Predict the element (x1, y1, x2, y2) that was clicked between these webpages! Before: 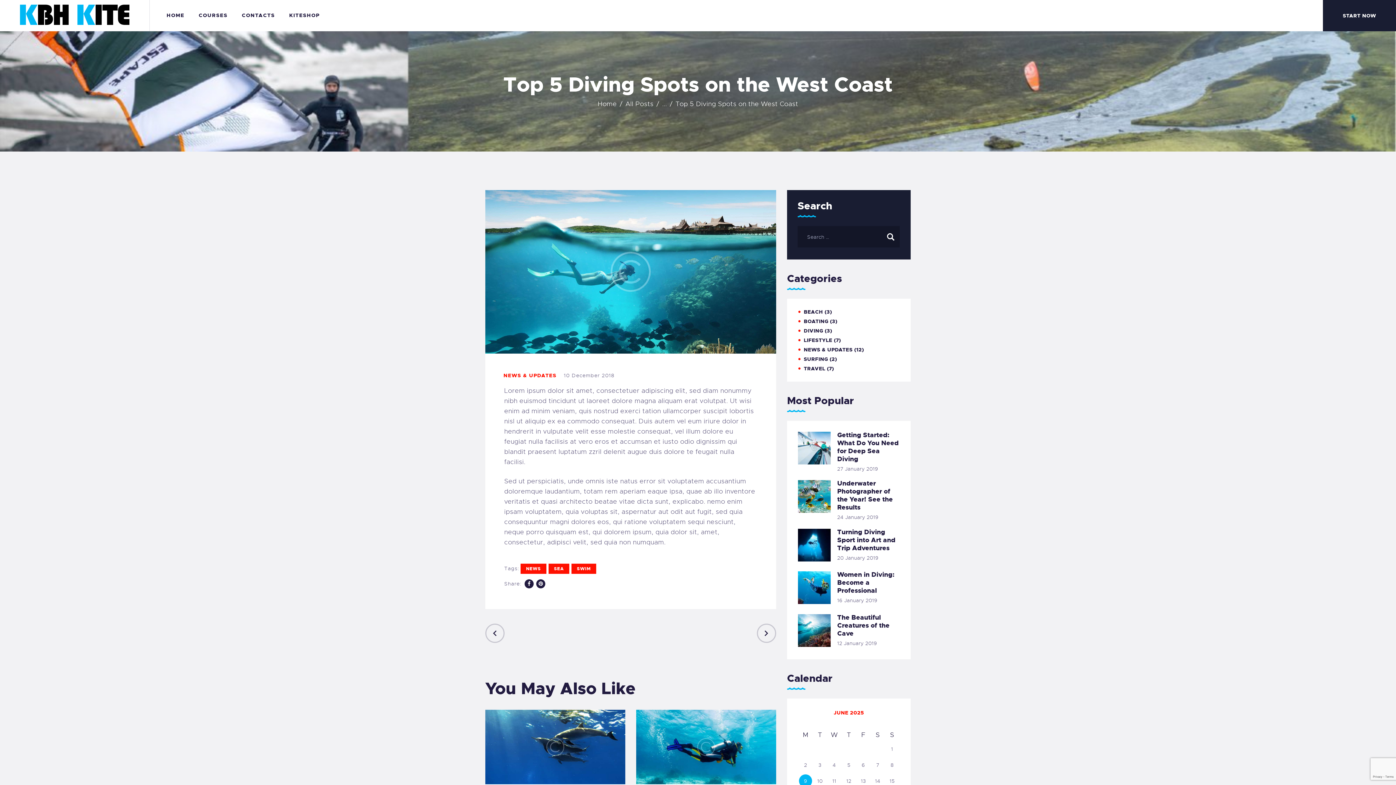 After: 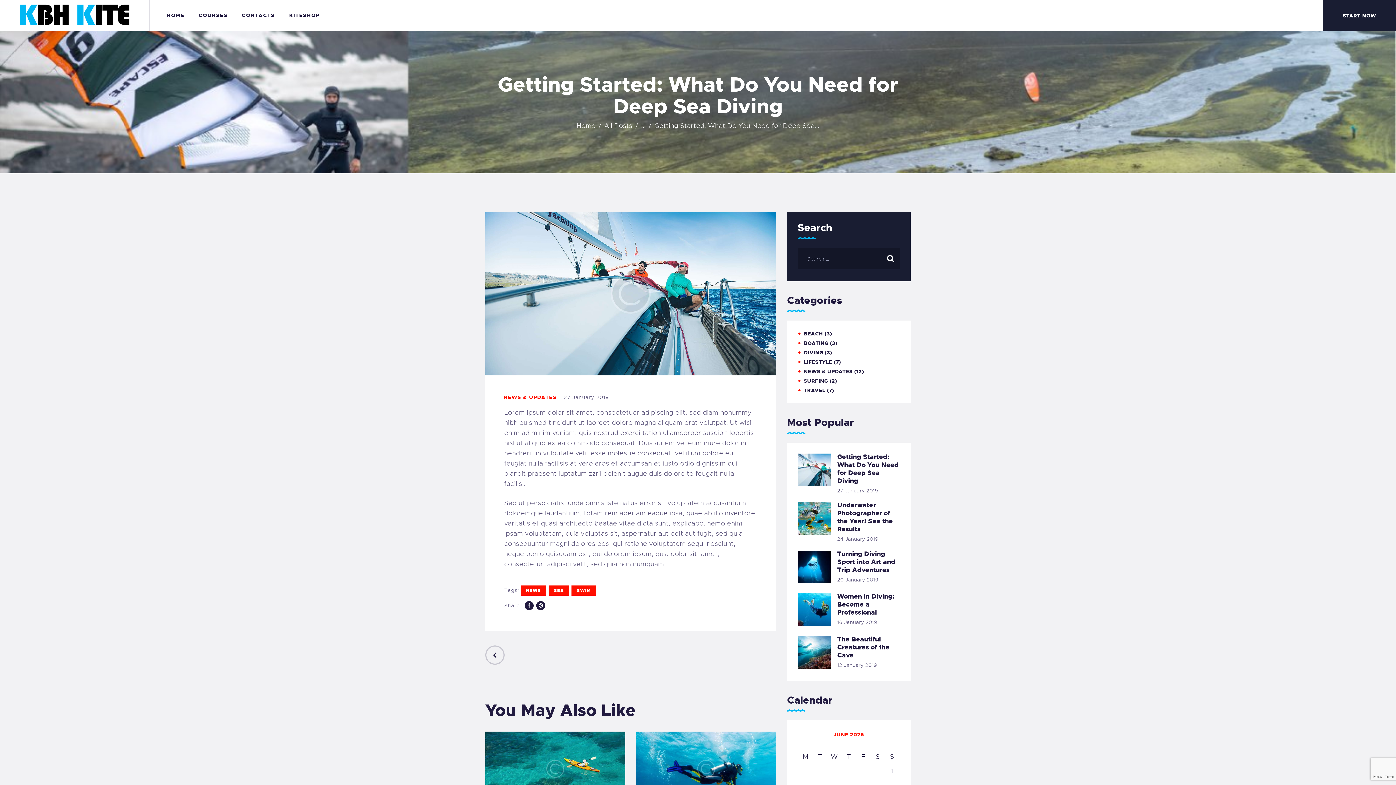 Action: bbox: (798, 433, 830, 441)